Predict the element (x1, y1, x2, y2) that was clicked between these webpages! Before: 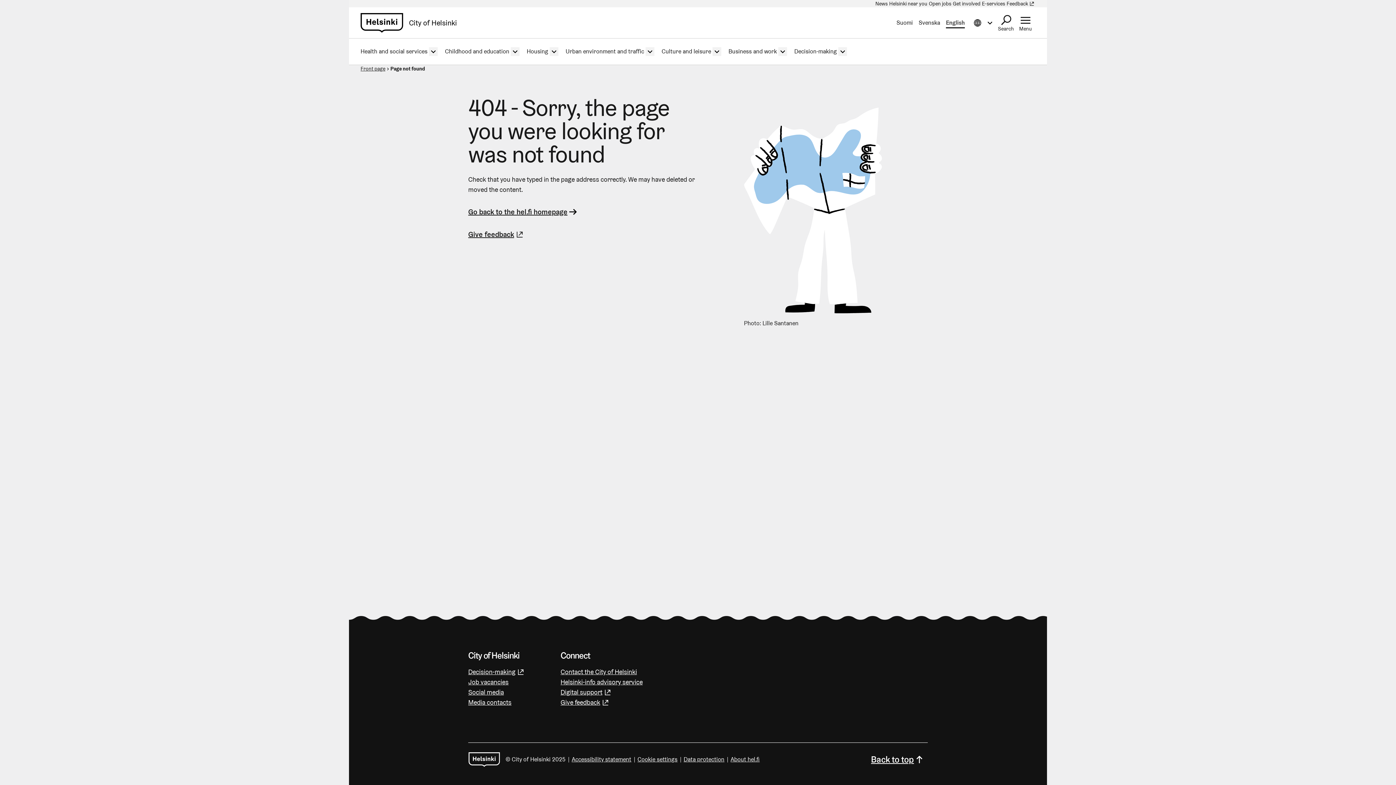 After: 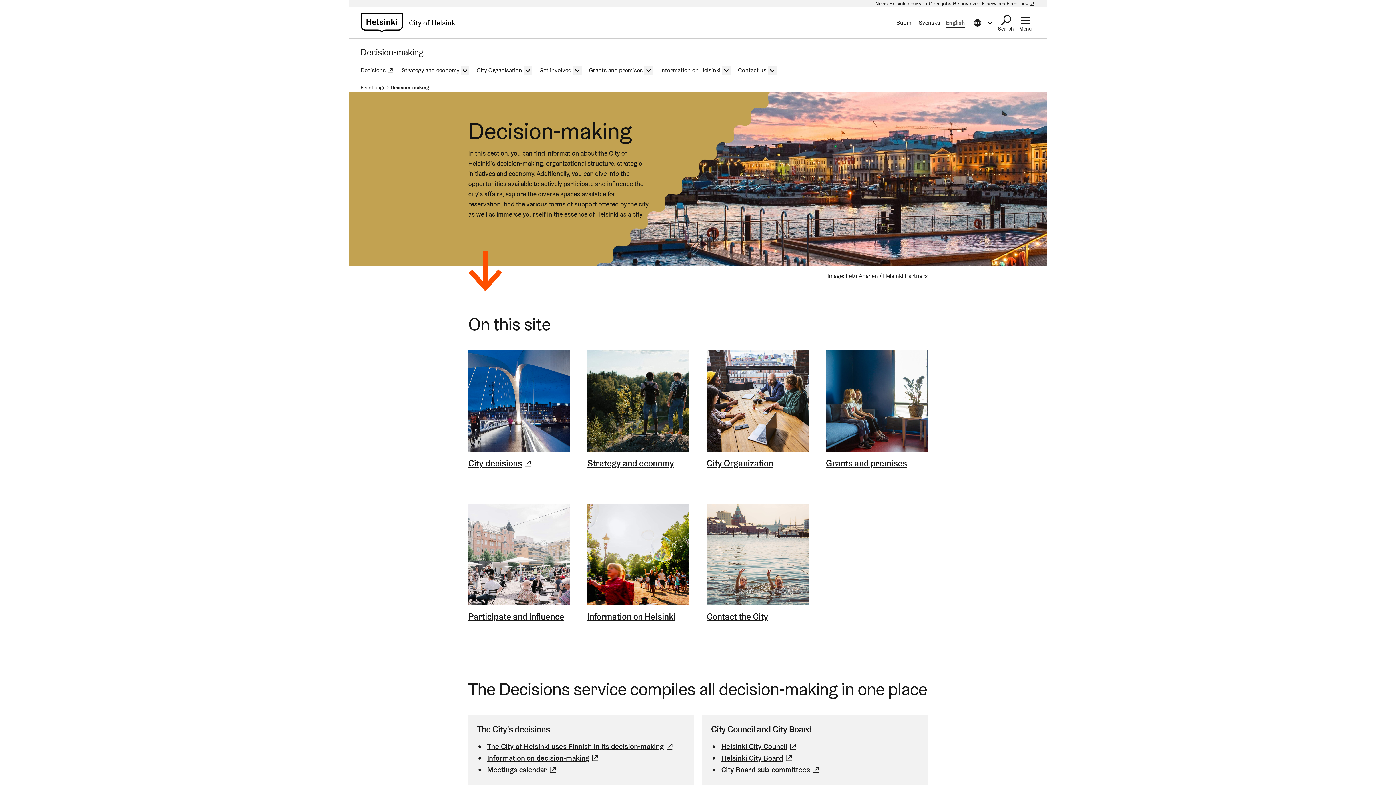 Action: label: Decision-making bbox: (794, 38, 837, 64)